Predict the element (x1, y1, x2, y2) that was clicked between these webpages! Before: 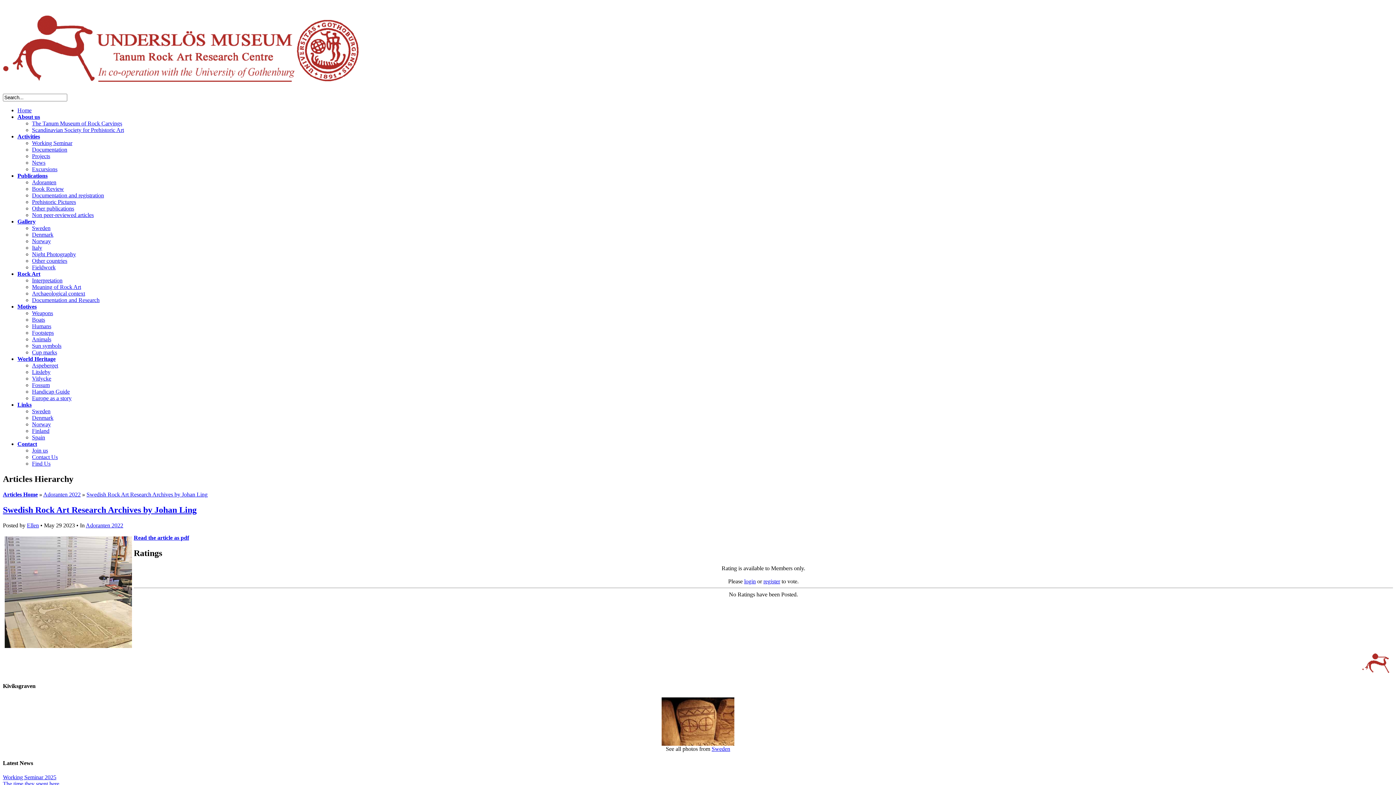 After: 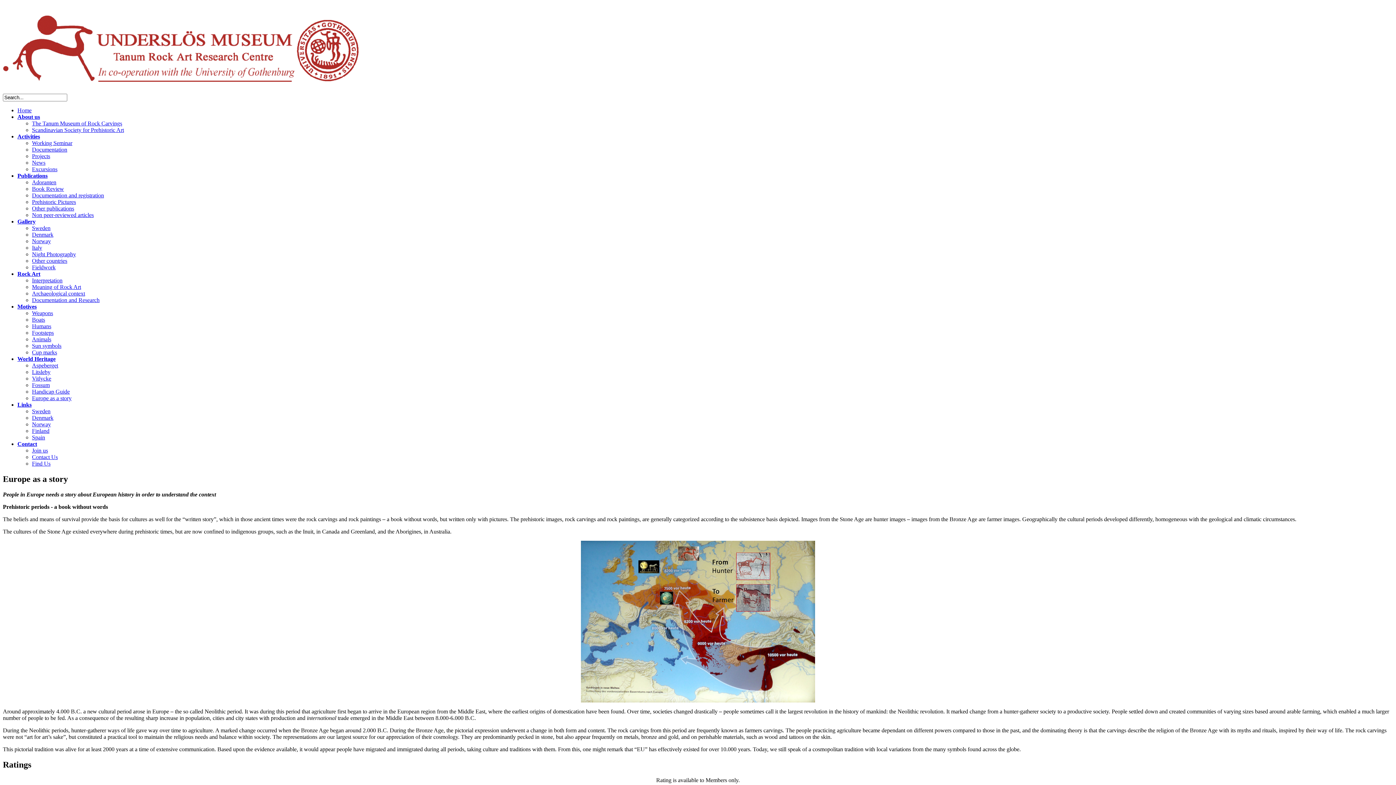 Action: bbox: (32, 395, 71, 401) label: Europe as a story